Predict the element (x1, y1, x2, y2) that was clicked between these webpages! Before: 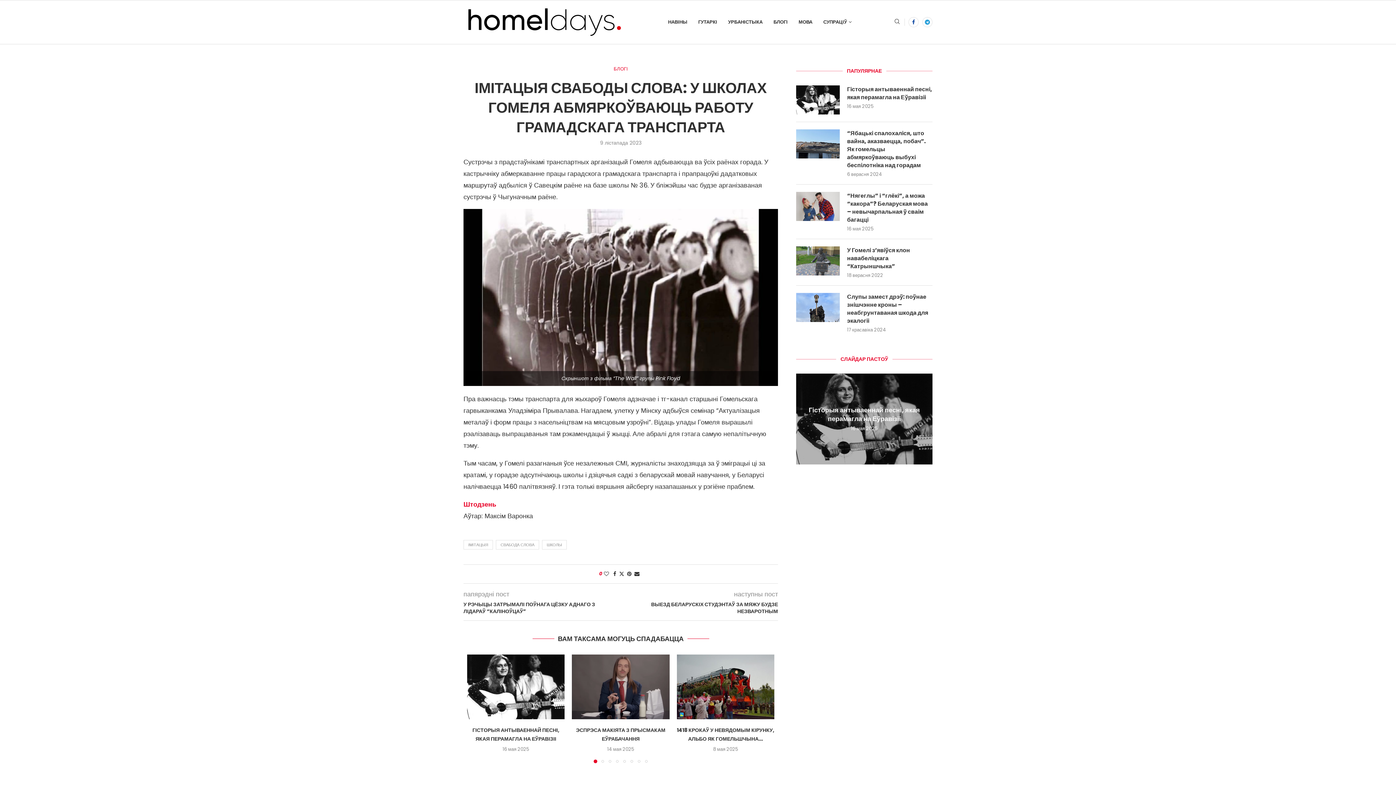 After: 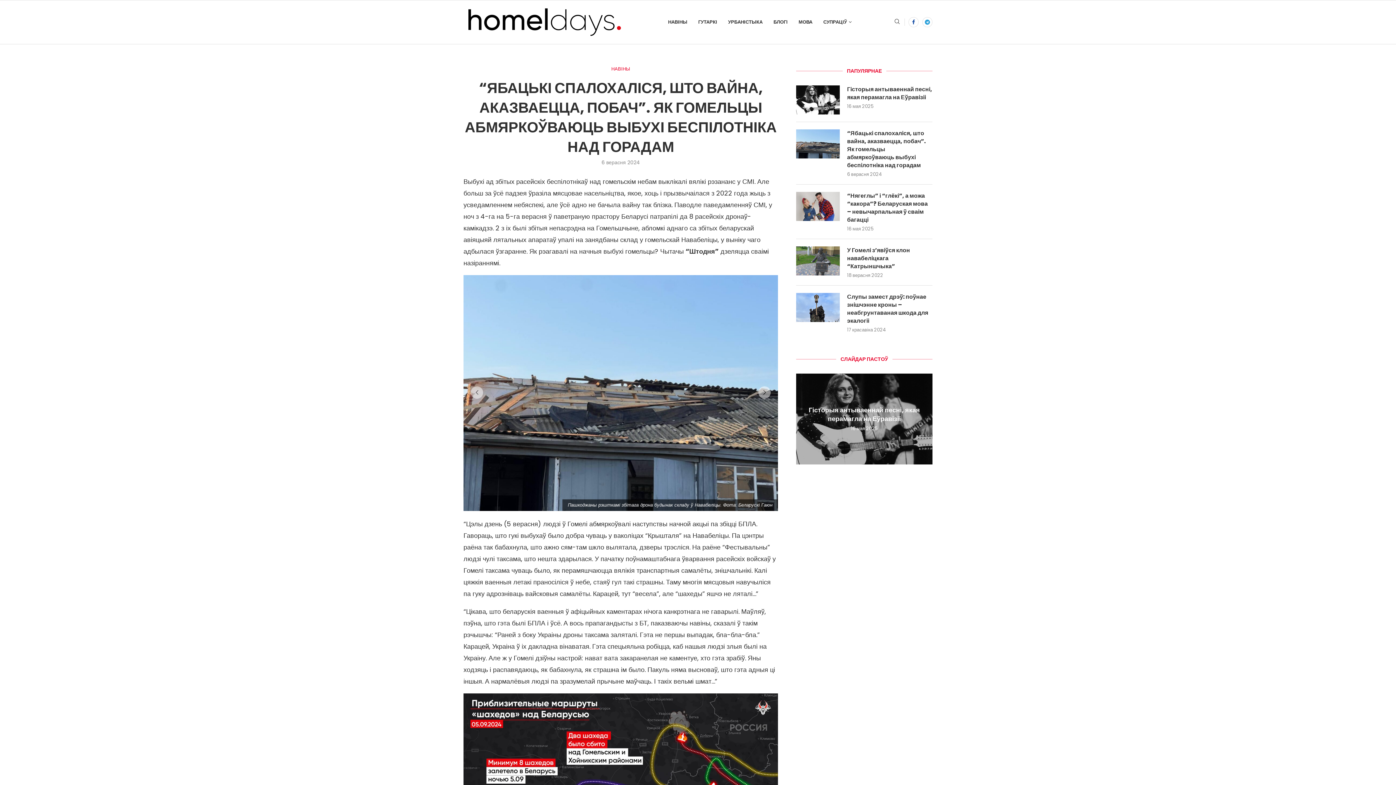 Action: label: “Ябацькі спалохаліся, што вайна, аказваецца, побач”. Як гомельцы абмяркоўваюць выбухі беспілотніка над горадам bbox: (847, 129, 932, 169)